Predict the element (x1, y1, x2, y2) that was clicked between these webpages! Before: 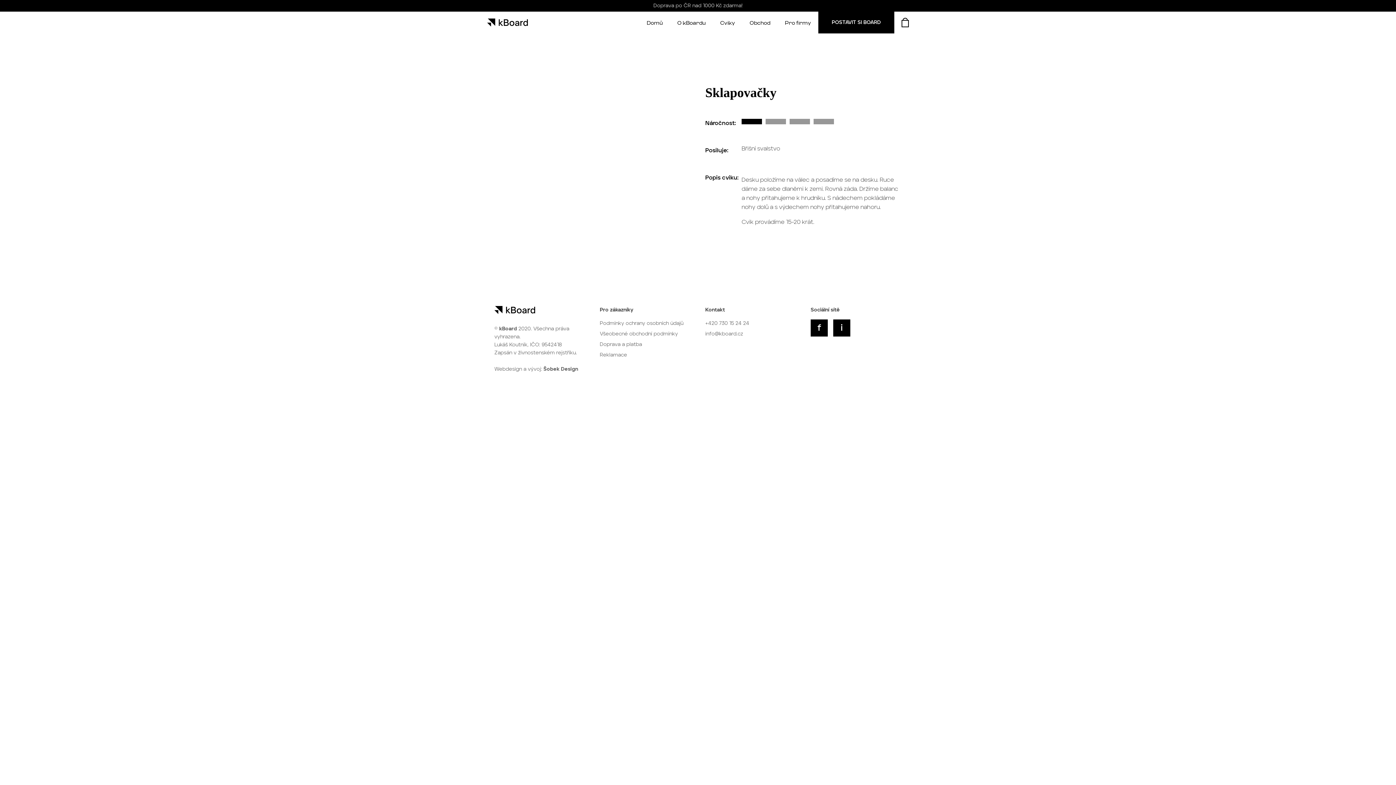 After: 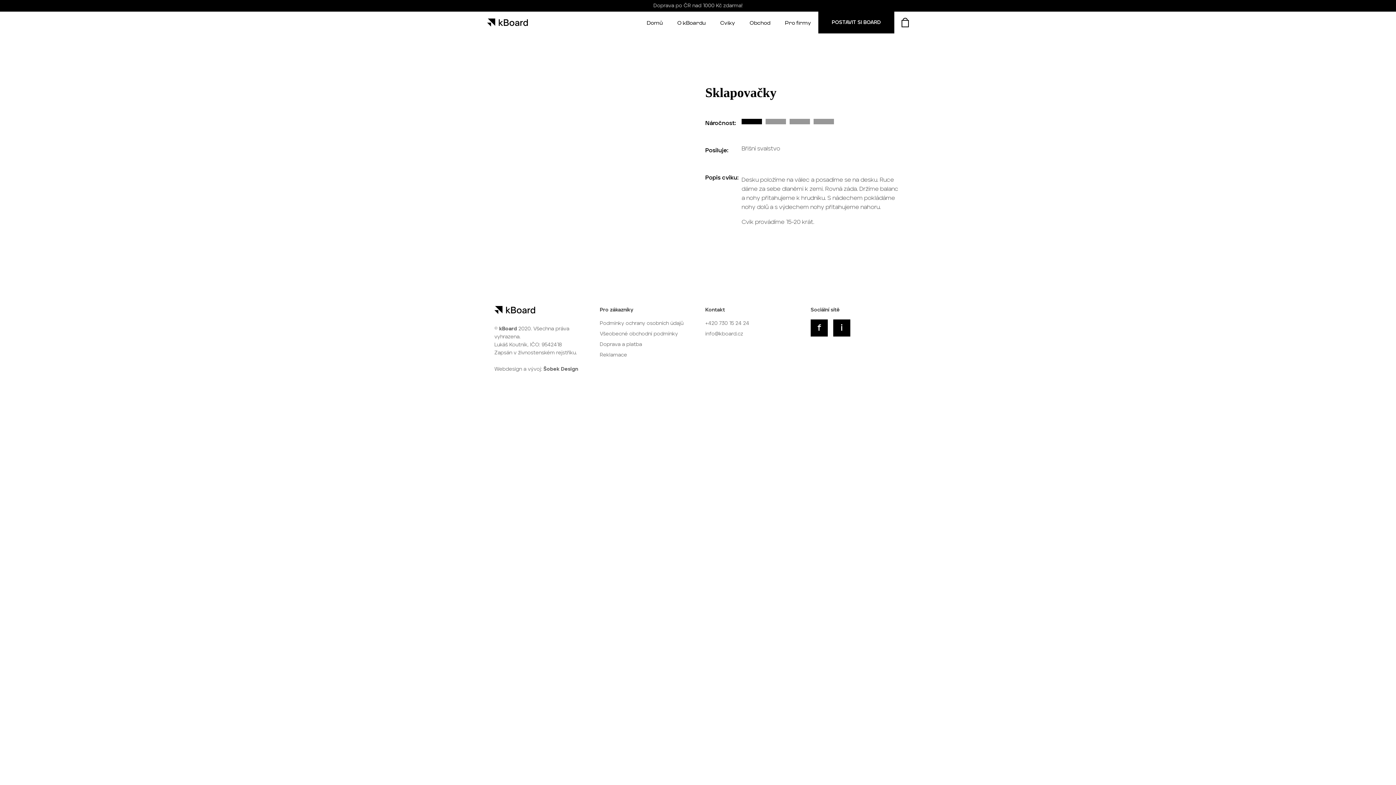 Action: bbox: (833, 319, 850, 336) label: i